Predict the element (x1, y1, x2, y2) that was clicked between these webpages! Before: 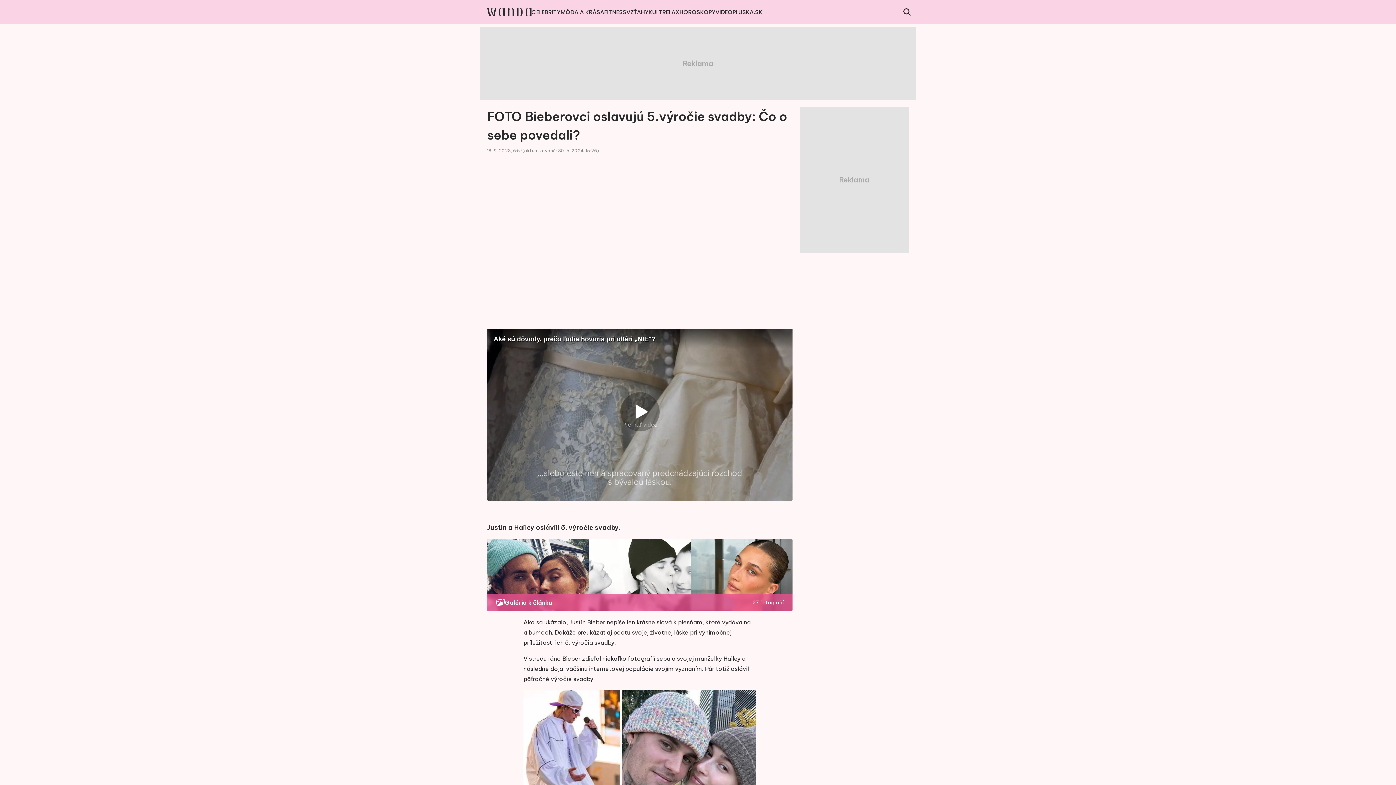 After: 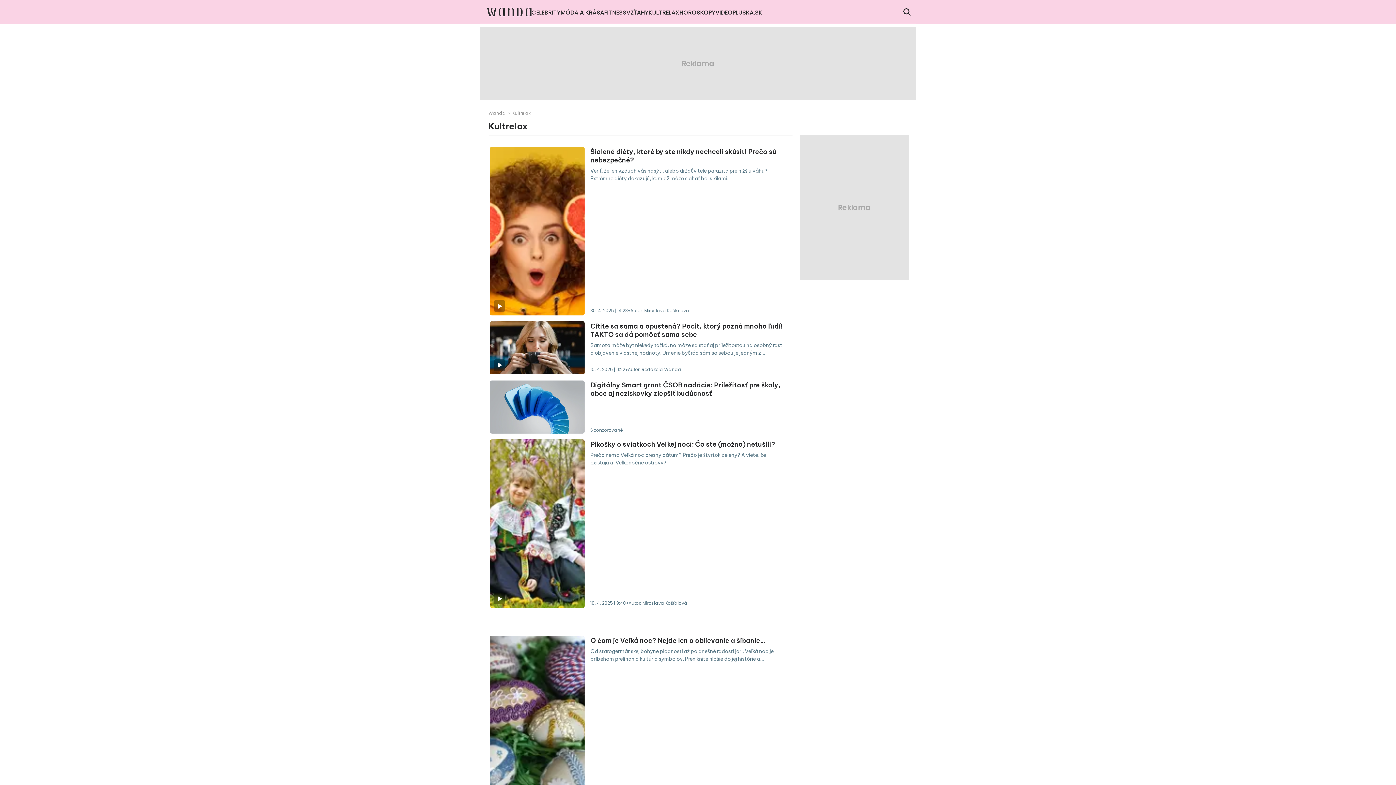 Action: label: KULTRELAX bbox: (648, 7, 679, 16)